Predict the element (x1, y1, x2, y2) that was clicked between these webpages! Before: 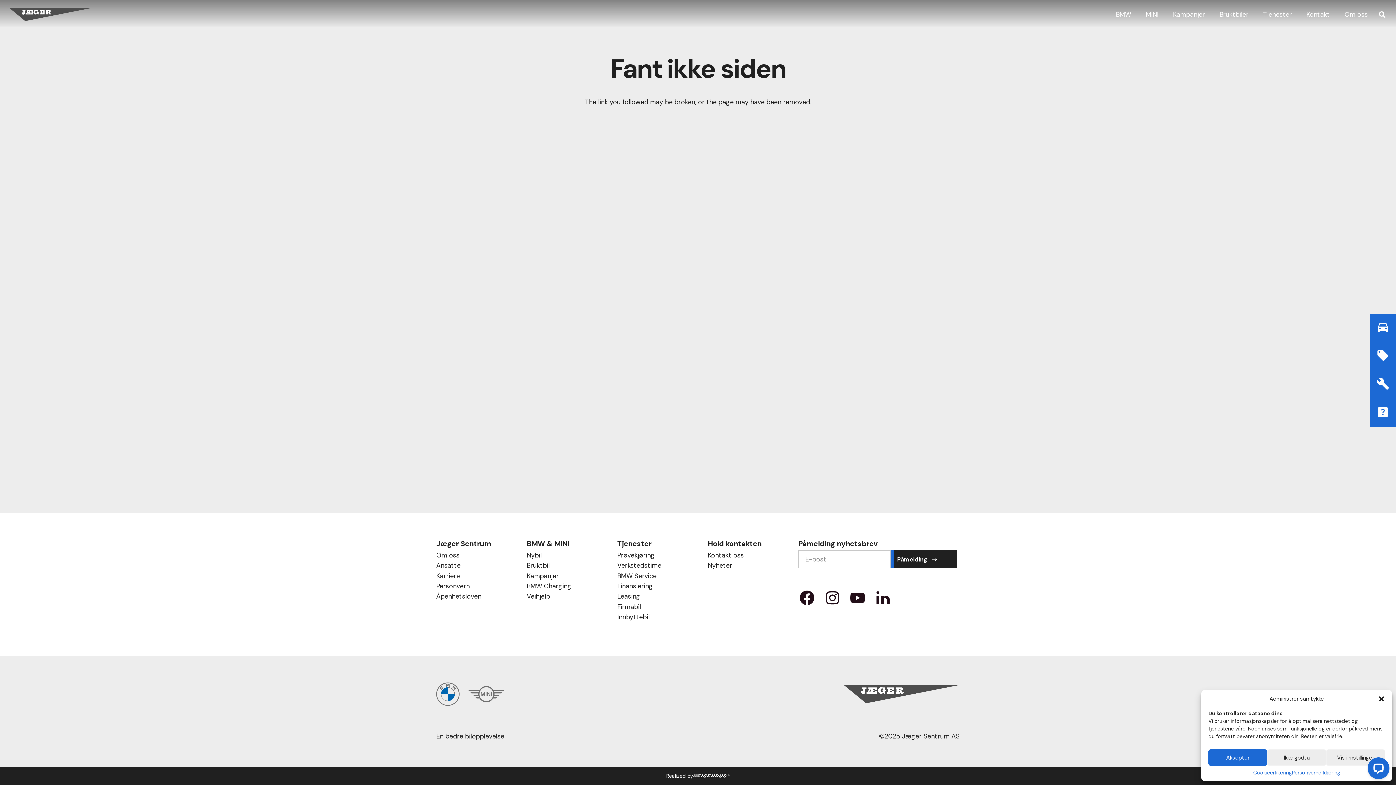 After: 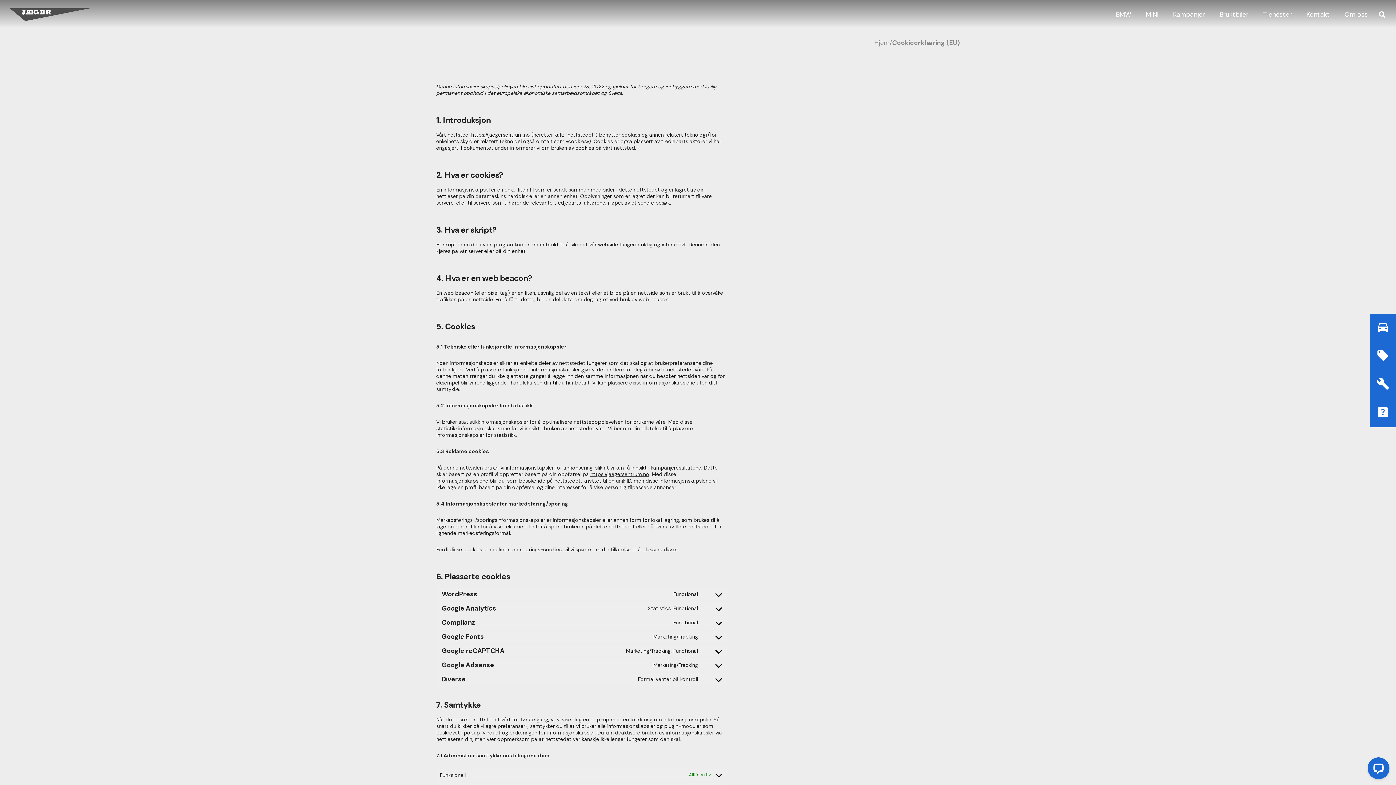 Action: label: Cookieerklæring bbox: (1253, 769, 1292, 776)